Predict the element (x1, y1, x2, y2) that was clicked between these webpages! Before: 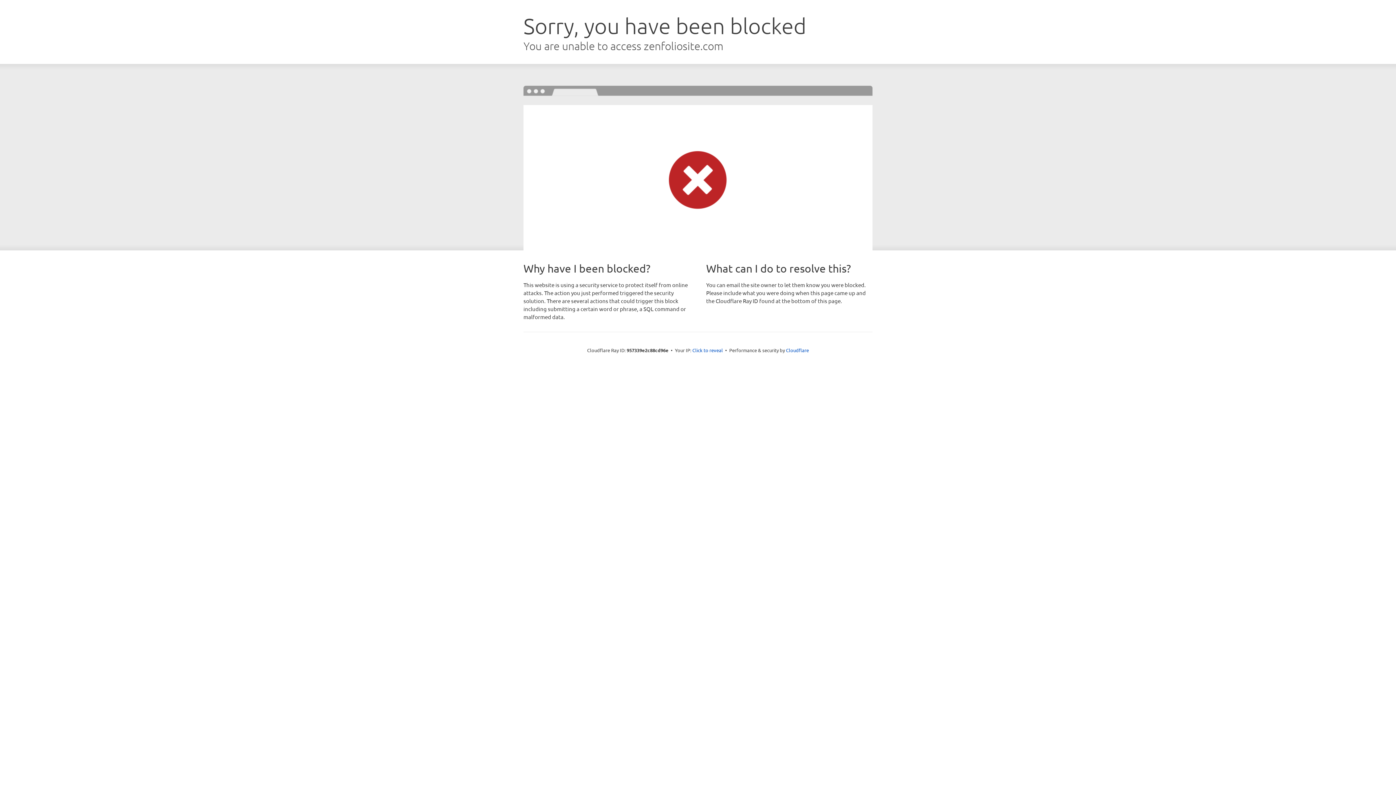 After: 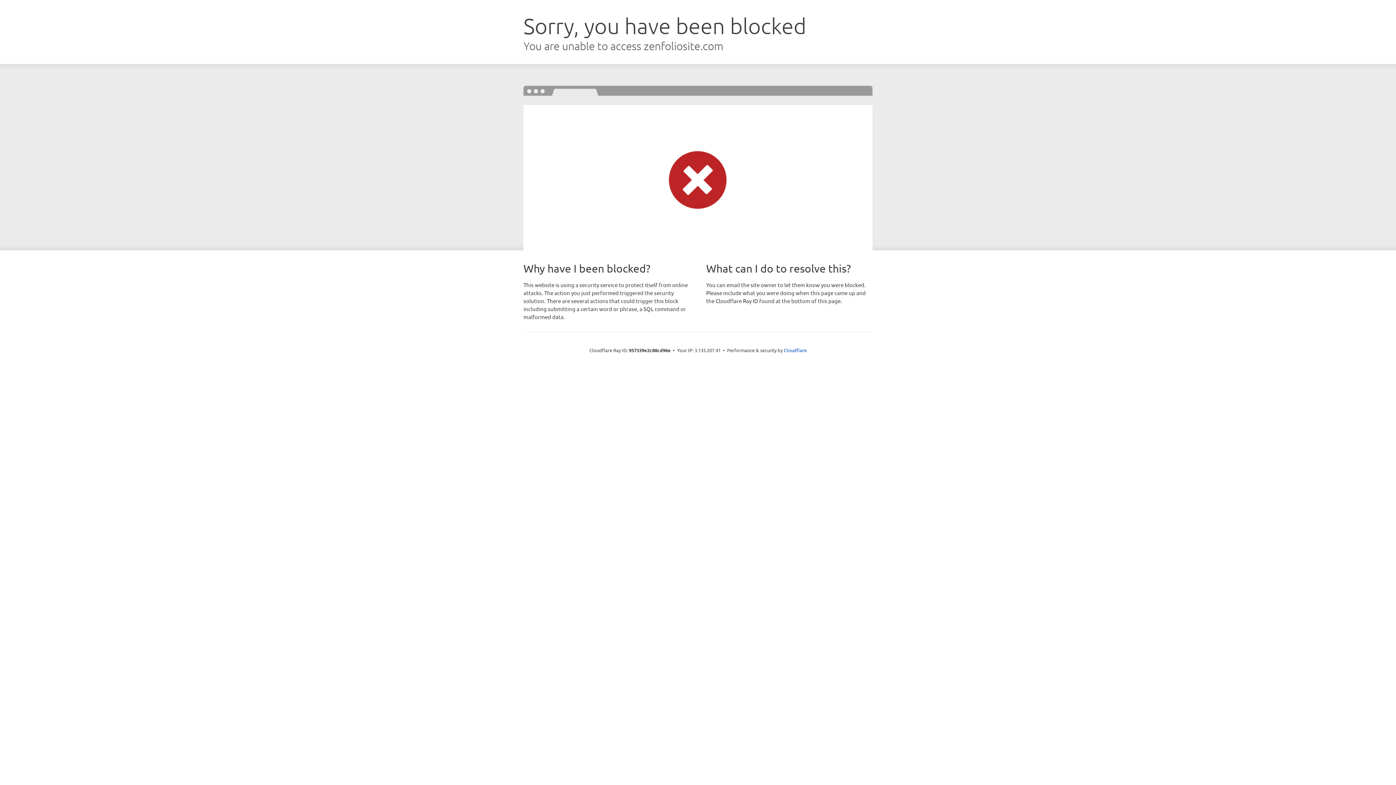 Action: bbox: (692, 346, 723, 353) label: Click to reveal